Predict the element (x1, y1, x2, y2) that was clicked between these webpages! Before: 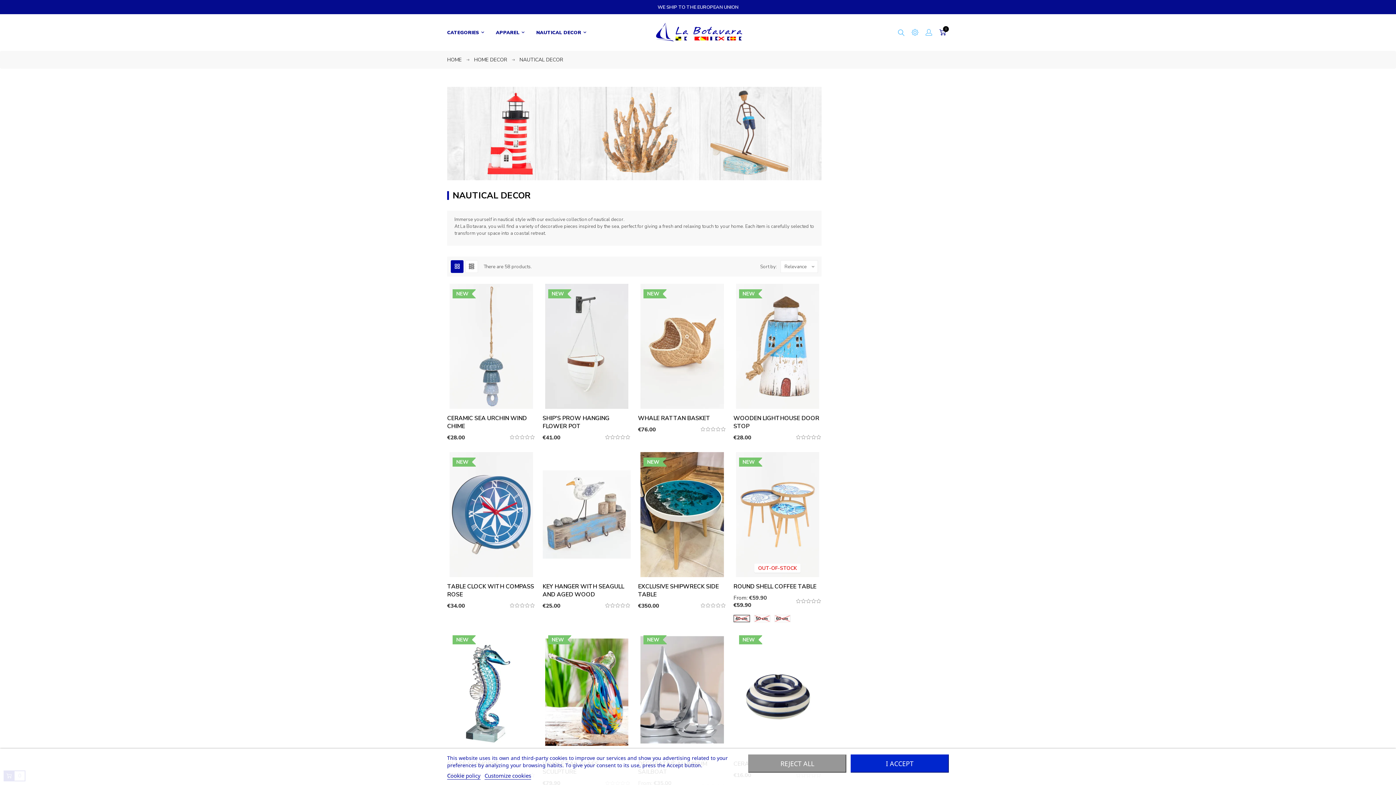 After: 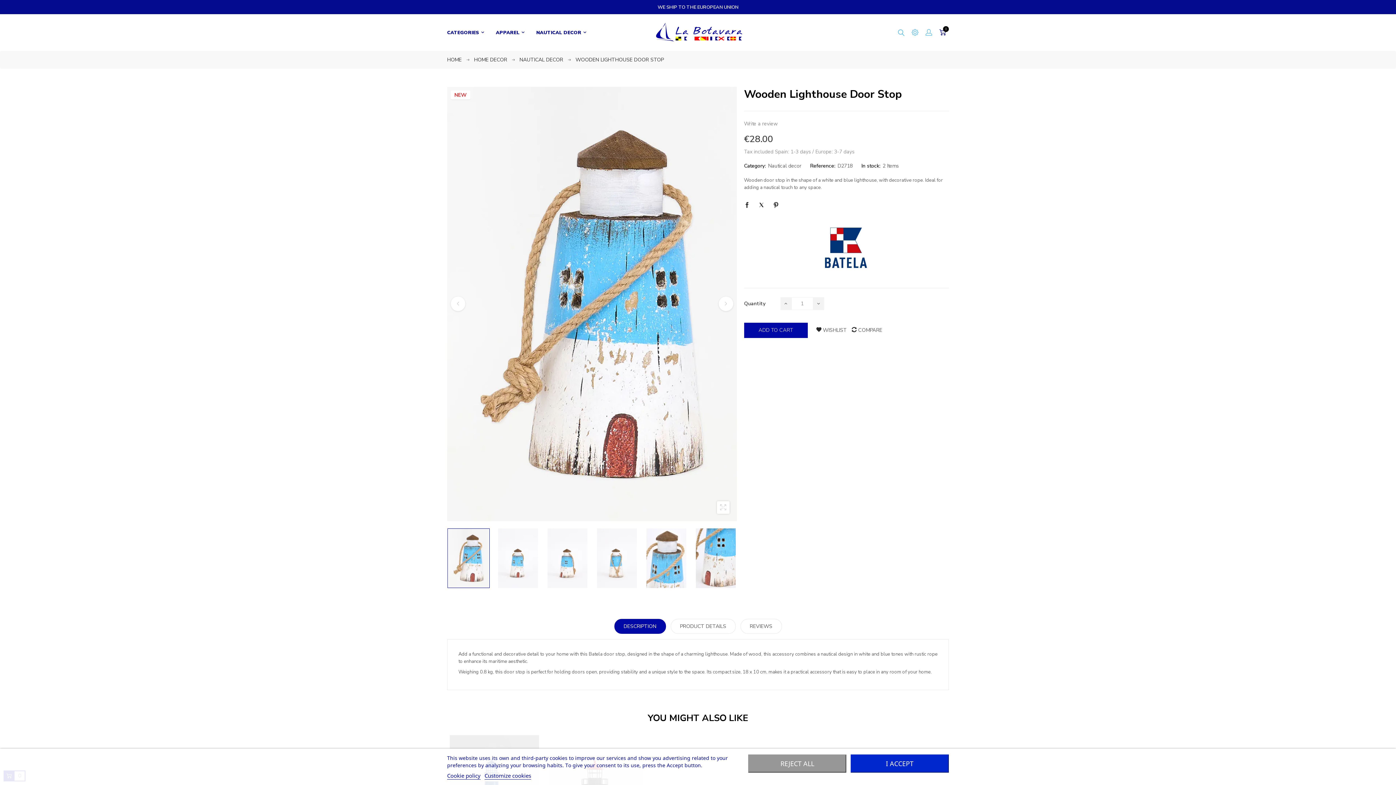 Action: label: NEW bbox: (733, 284, 821, 409)